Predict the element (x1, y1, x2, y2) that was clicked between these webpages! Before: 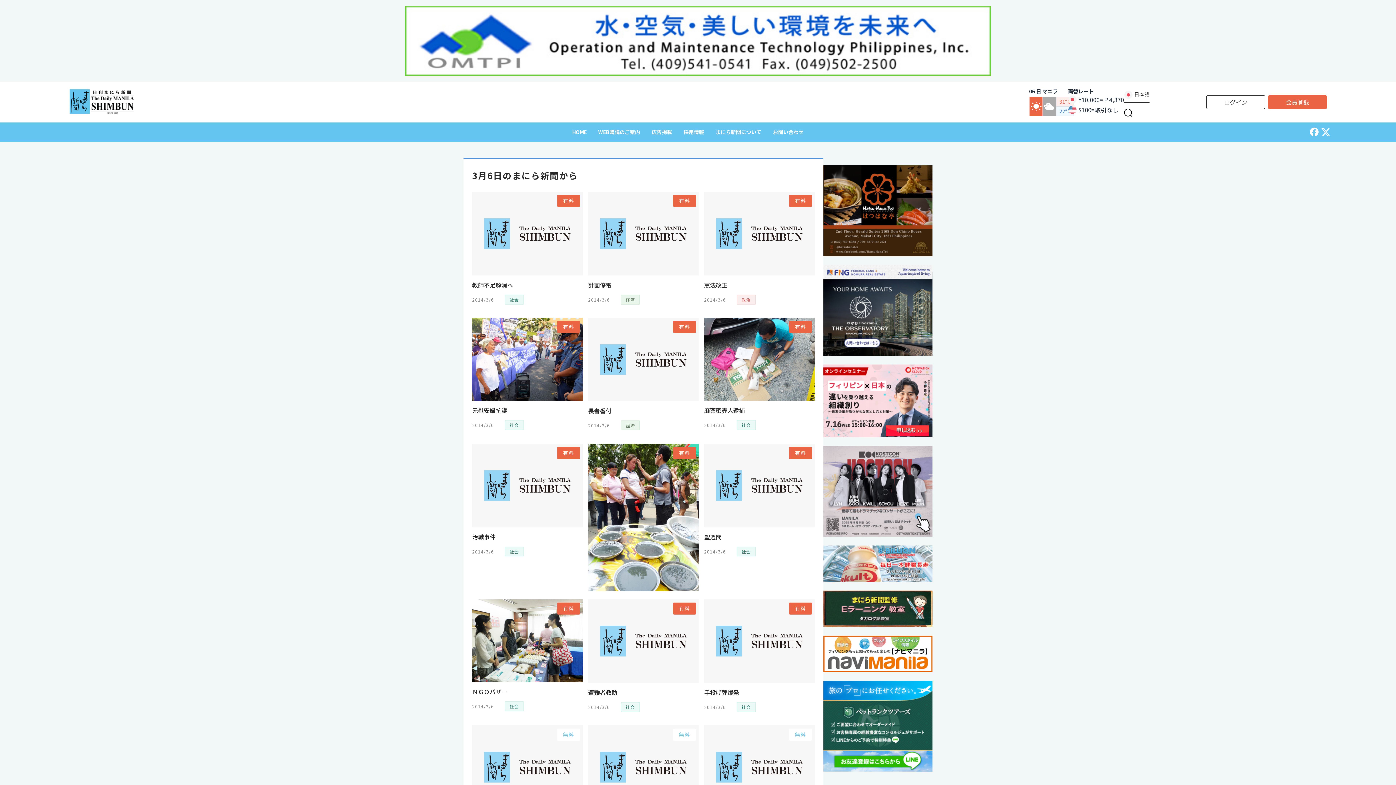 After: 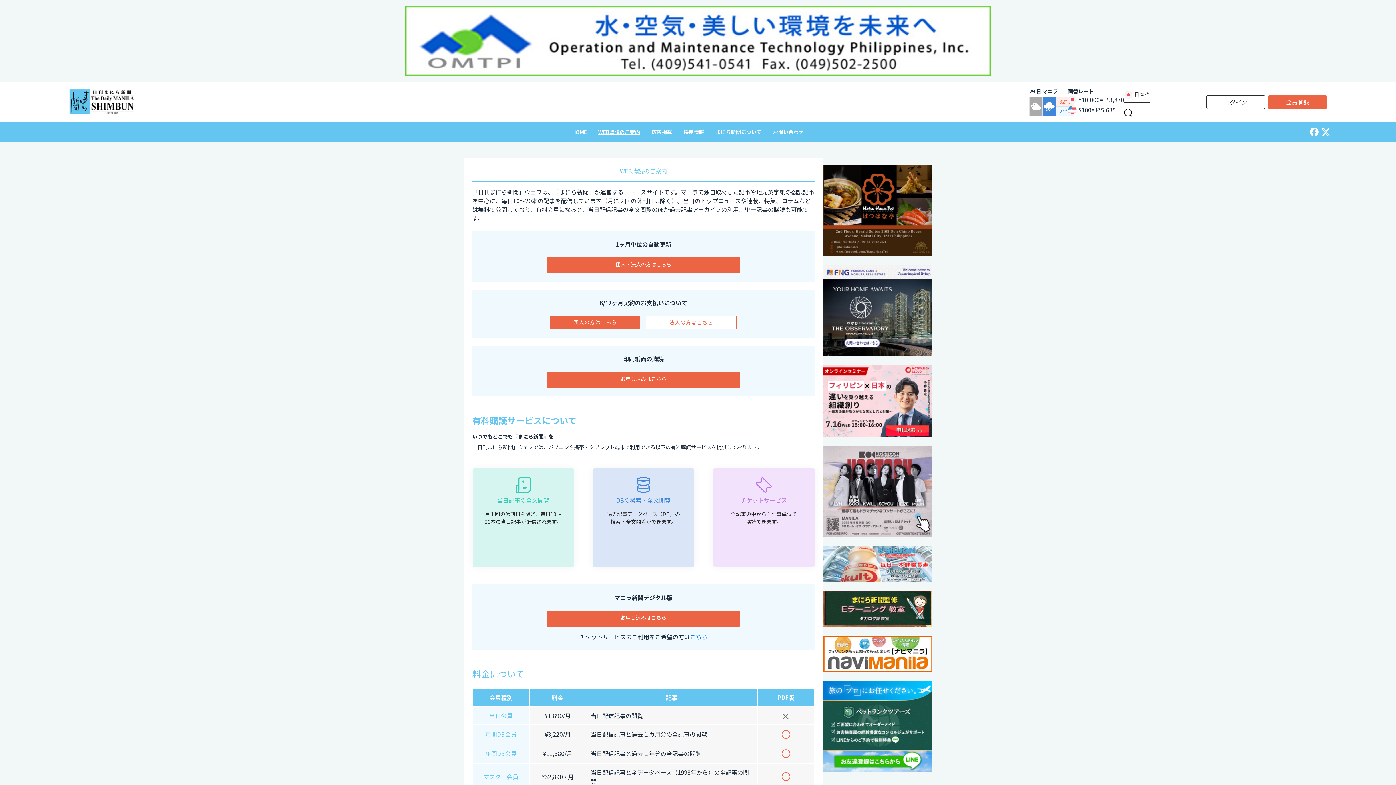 Action: bbox: (592, 125, 646, 138) label: WEB購読のご案内